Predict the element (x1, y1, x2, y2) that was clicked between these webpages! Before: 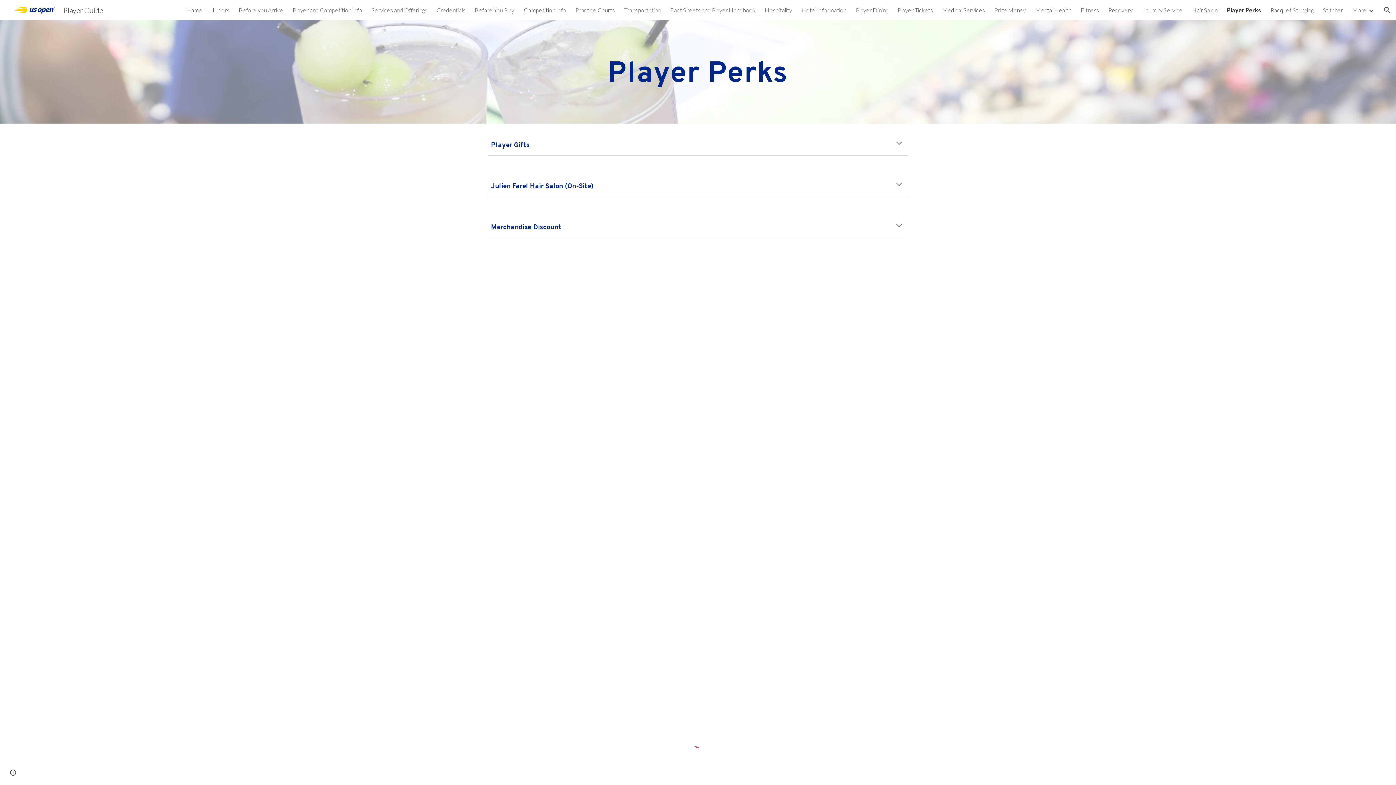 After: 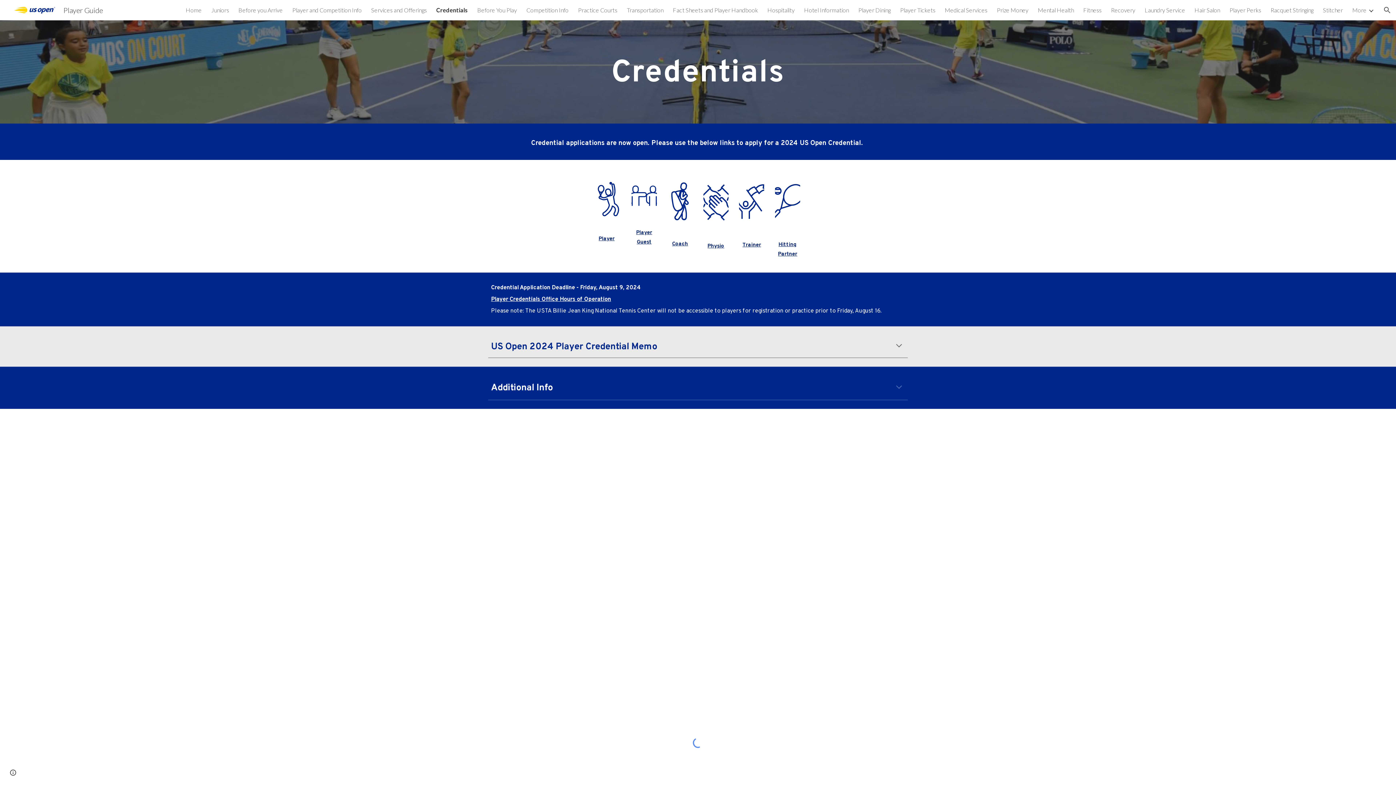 Action: bbox: (436, 6, 465, 13) label: Credentials